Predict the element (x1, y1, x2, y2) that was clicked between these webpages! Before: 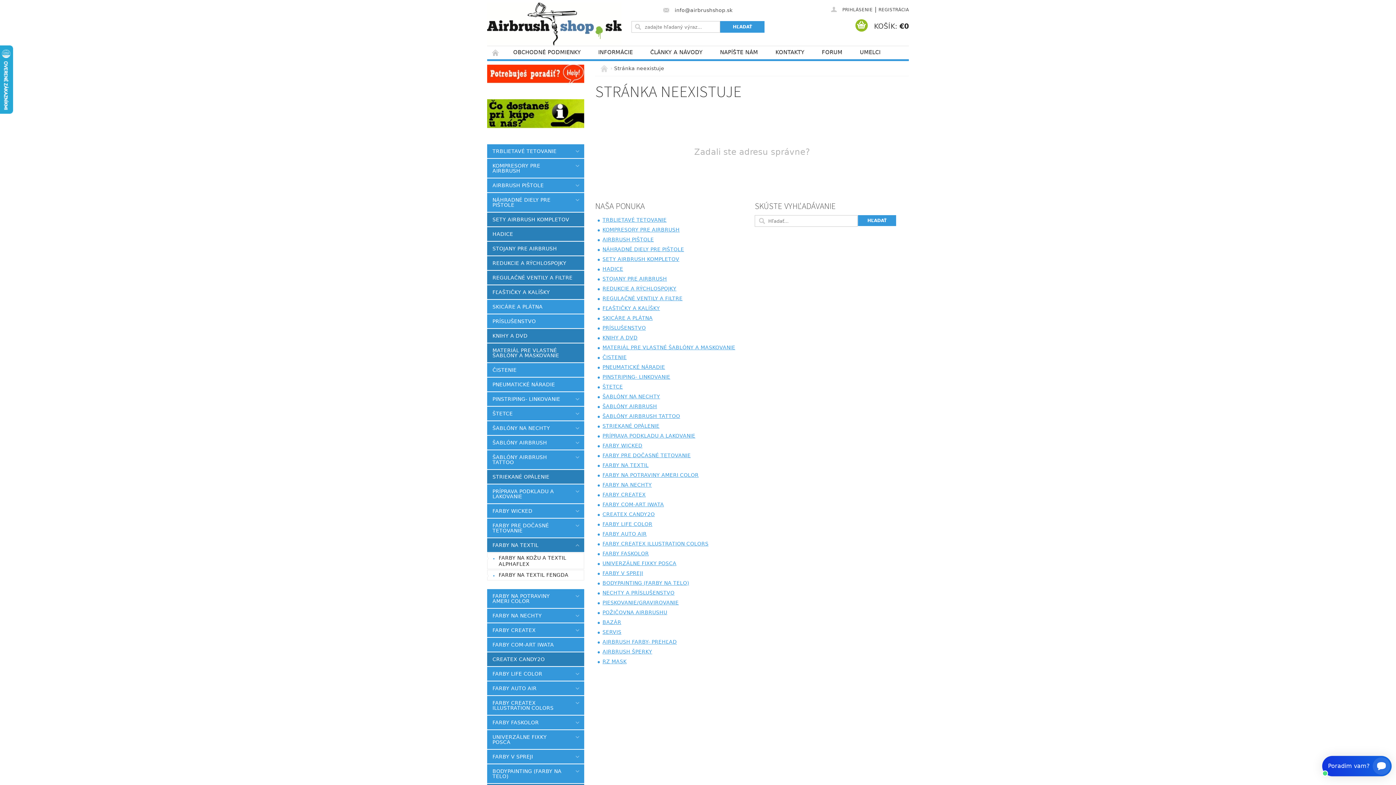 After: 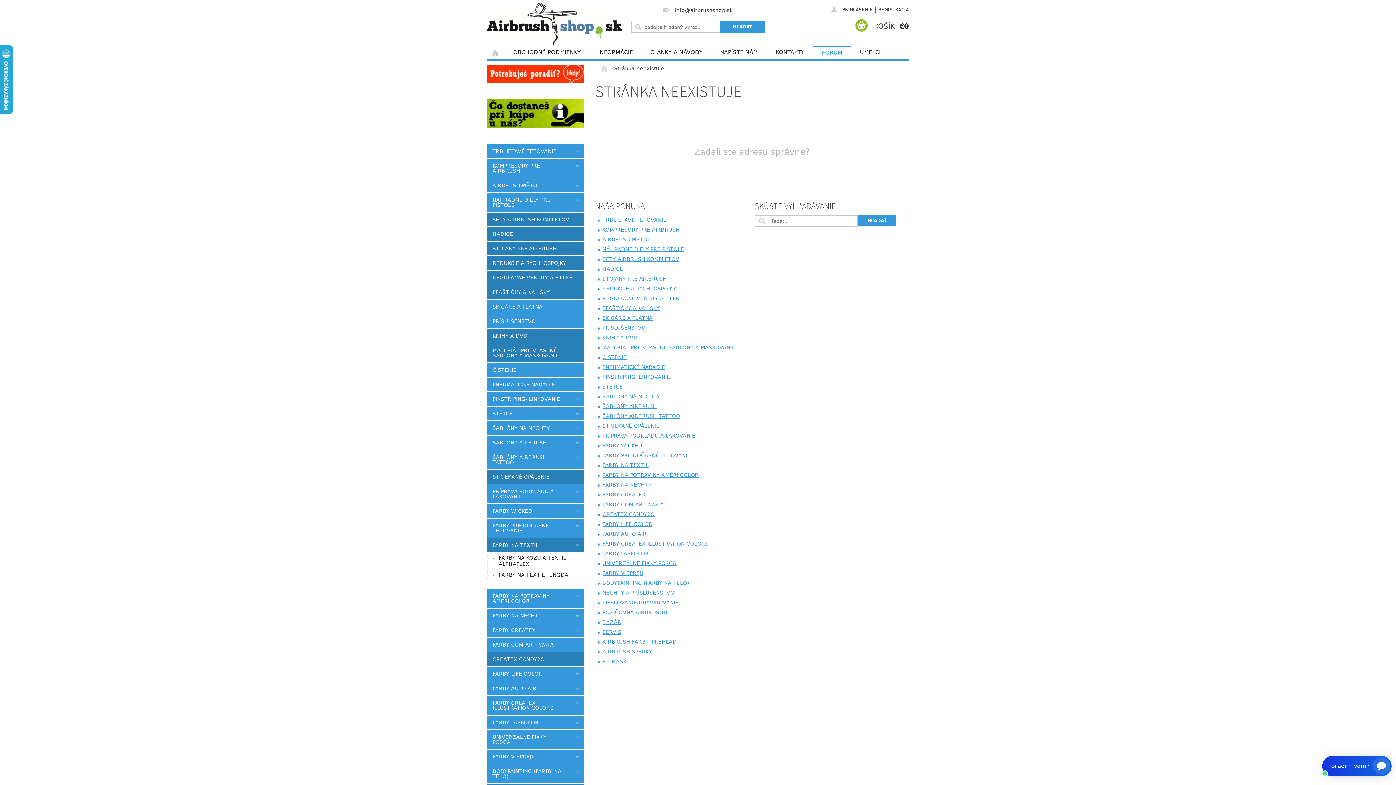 Action: label: FORUM bbox: (813, 46, 851, 58)